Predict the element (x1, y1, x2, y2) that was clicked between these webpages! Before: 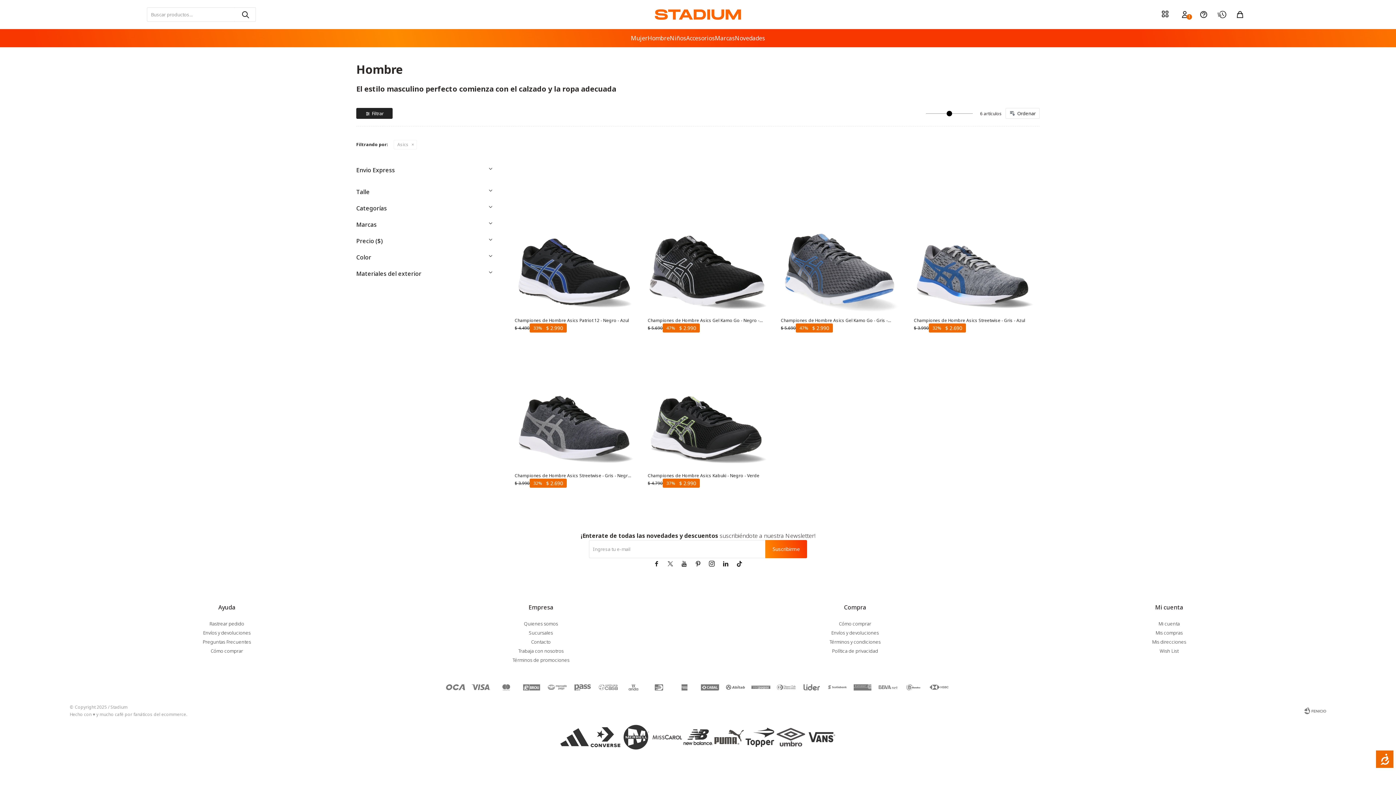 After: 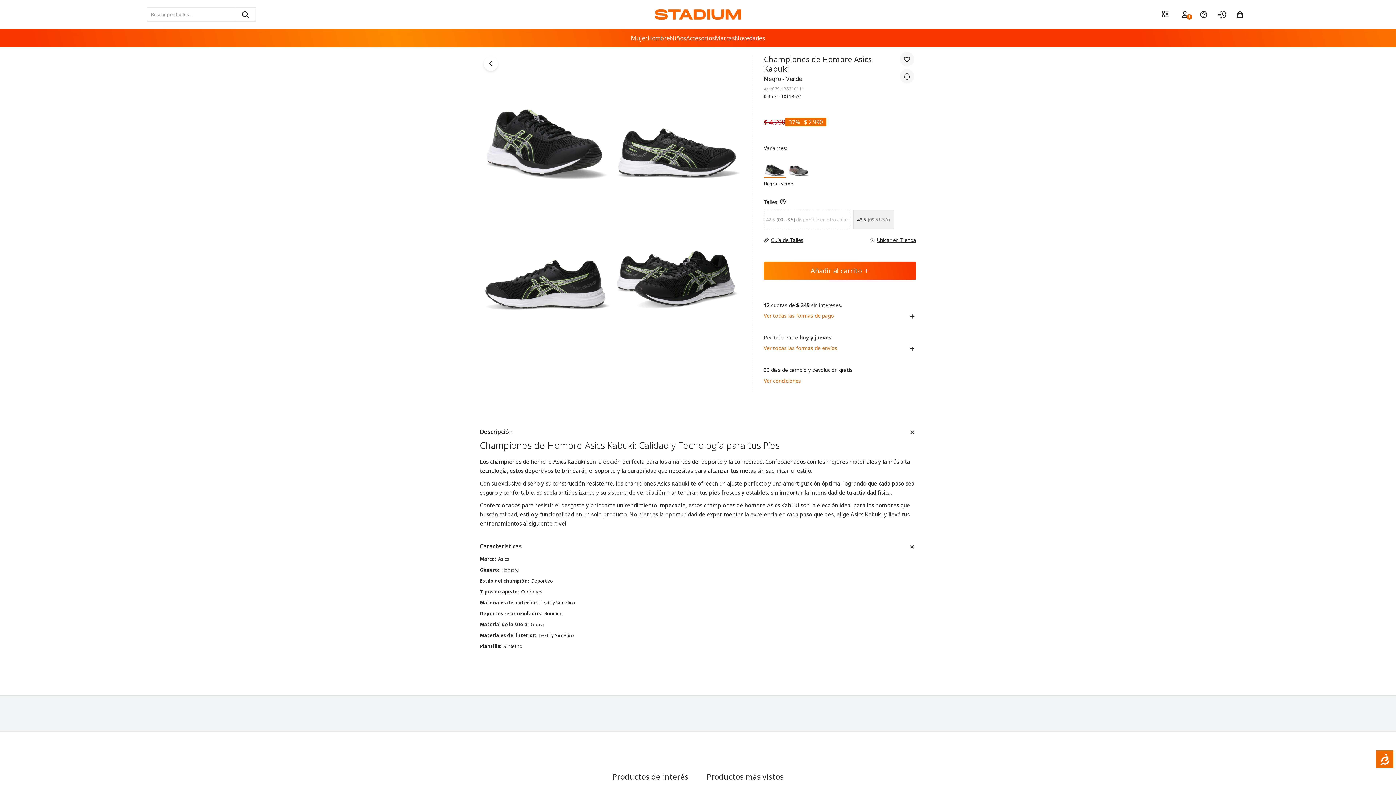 Action: label: Championes de Hombre Asics Kabuki - Negro - Verde bbox: (648, 469, 766, 478)